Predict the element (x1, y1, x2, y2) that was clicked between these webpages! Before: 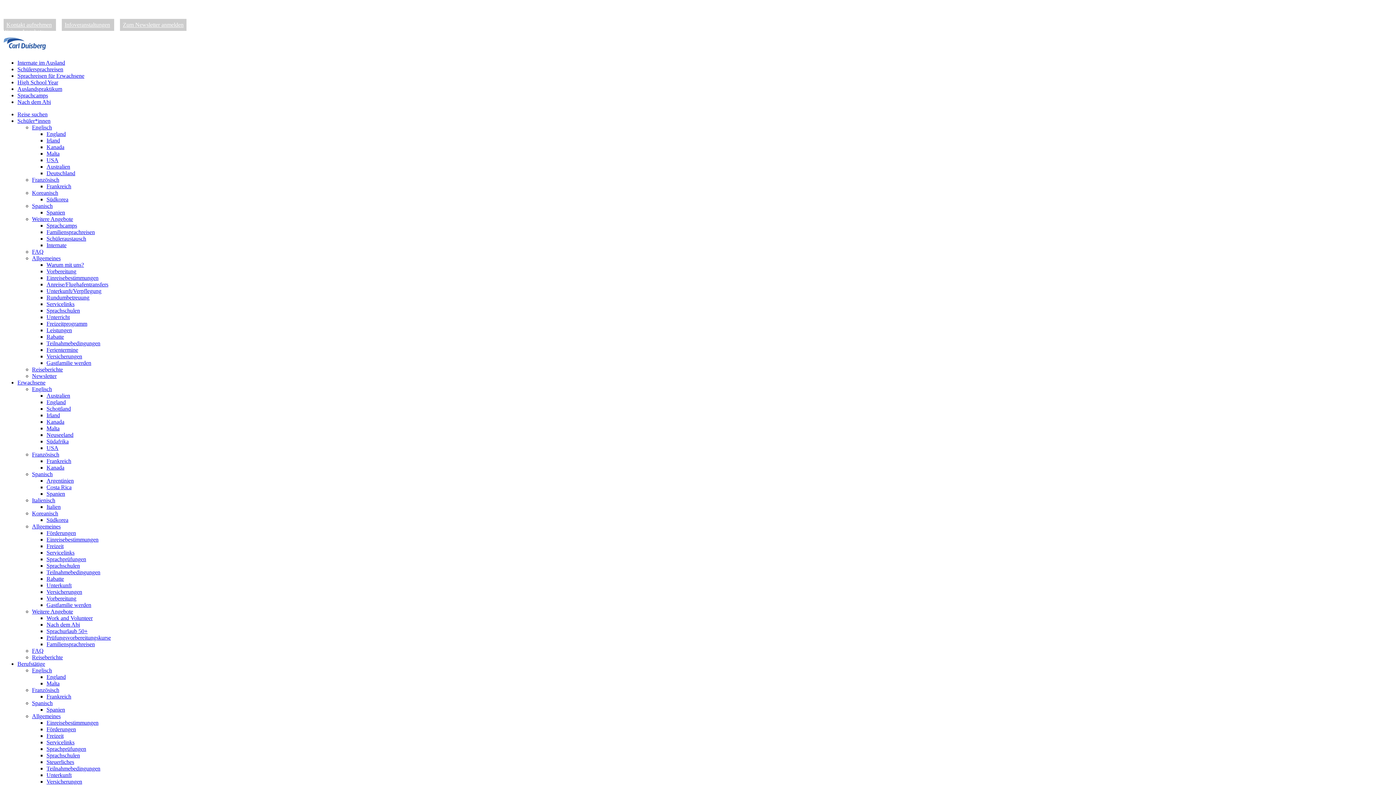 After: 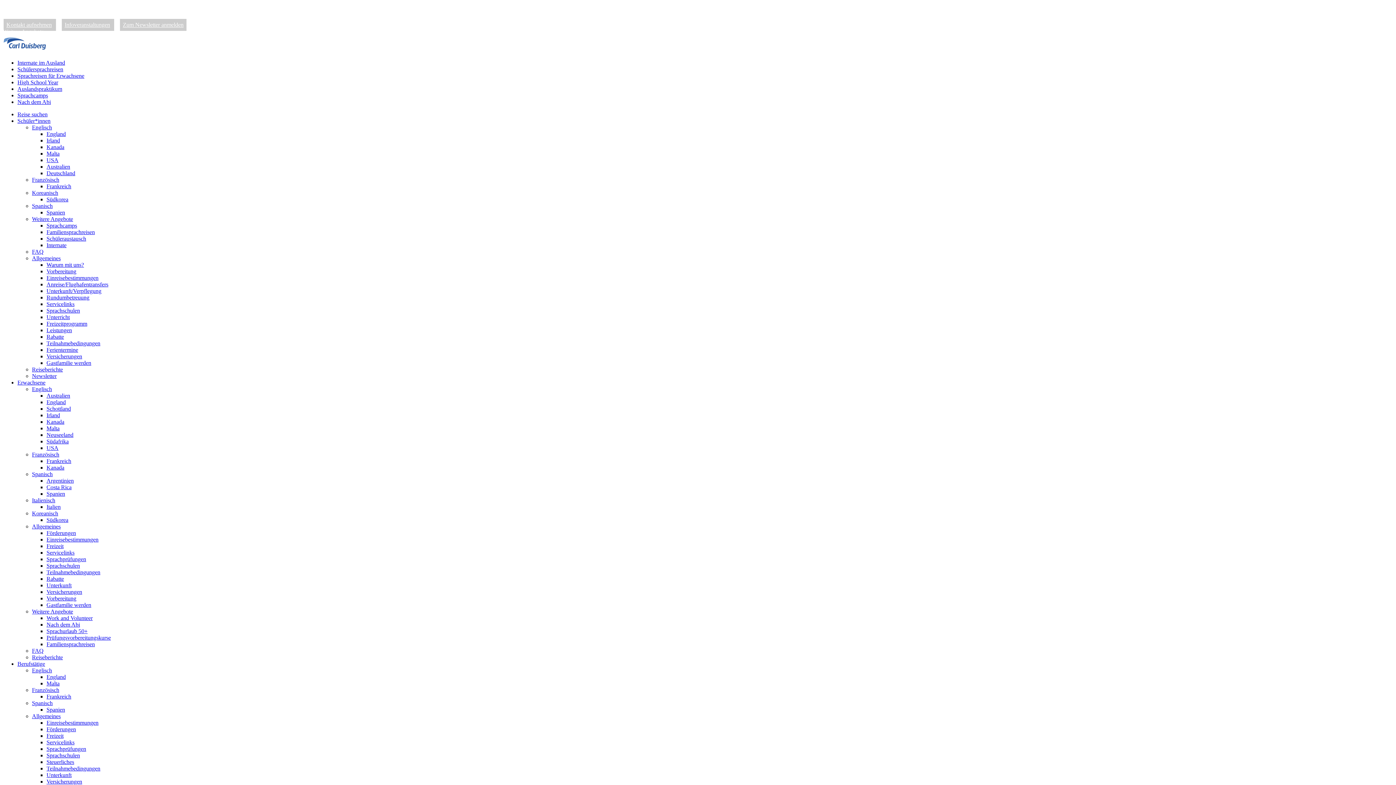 Action: label: Schottland bbox: (46, 405, 70, 412)